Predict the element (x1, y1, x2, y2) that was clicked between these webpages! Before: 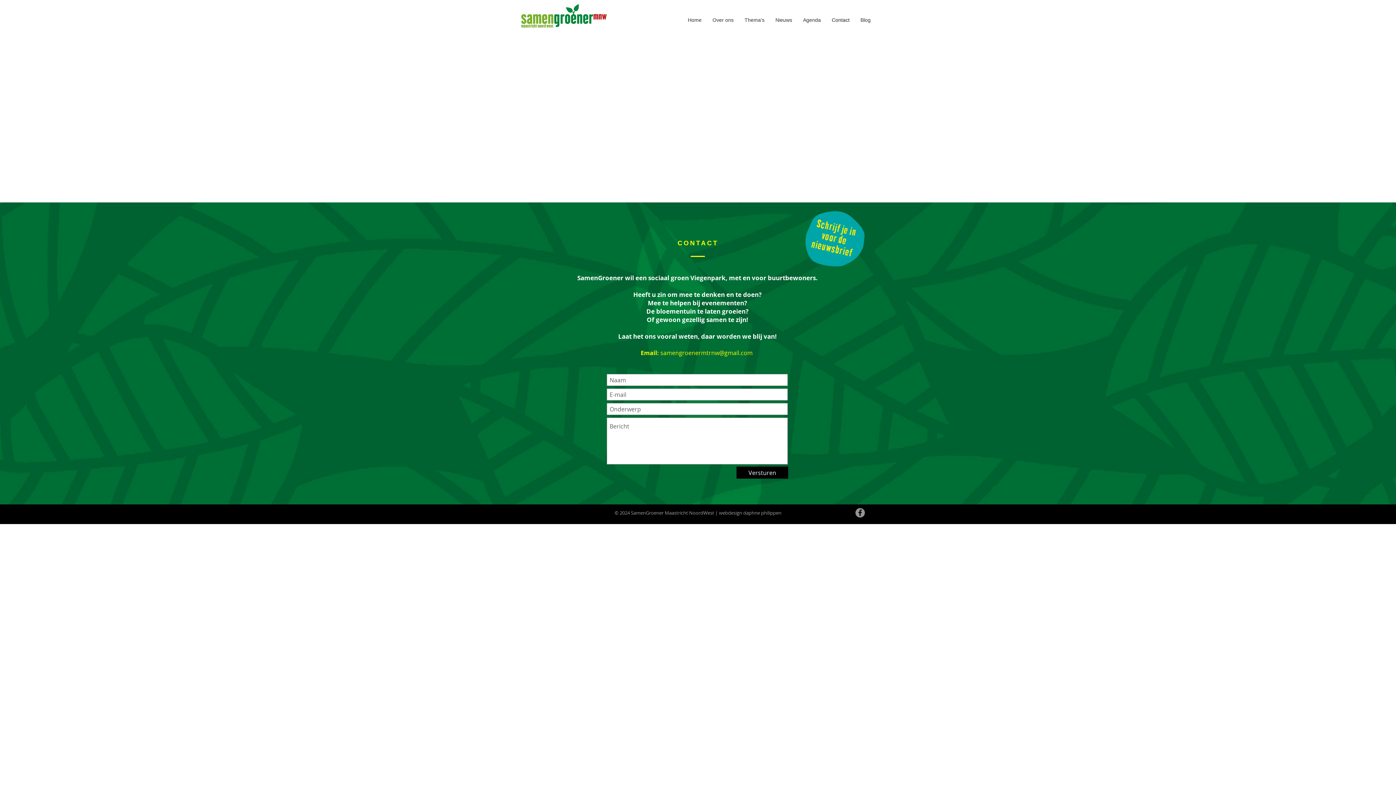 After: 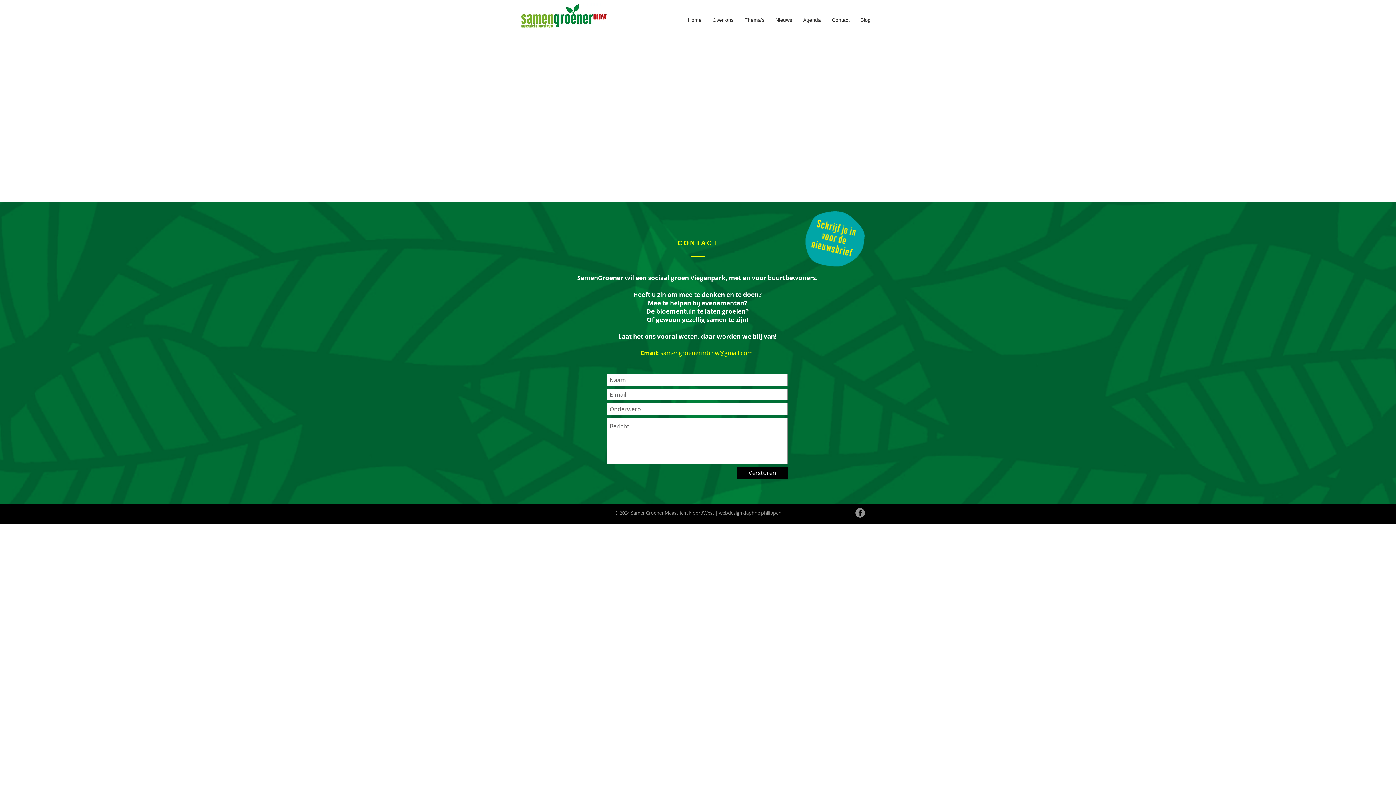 Action: bbox: (855, 508, 865, 517) label: Facebook